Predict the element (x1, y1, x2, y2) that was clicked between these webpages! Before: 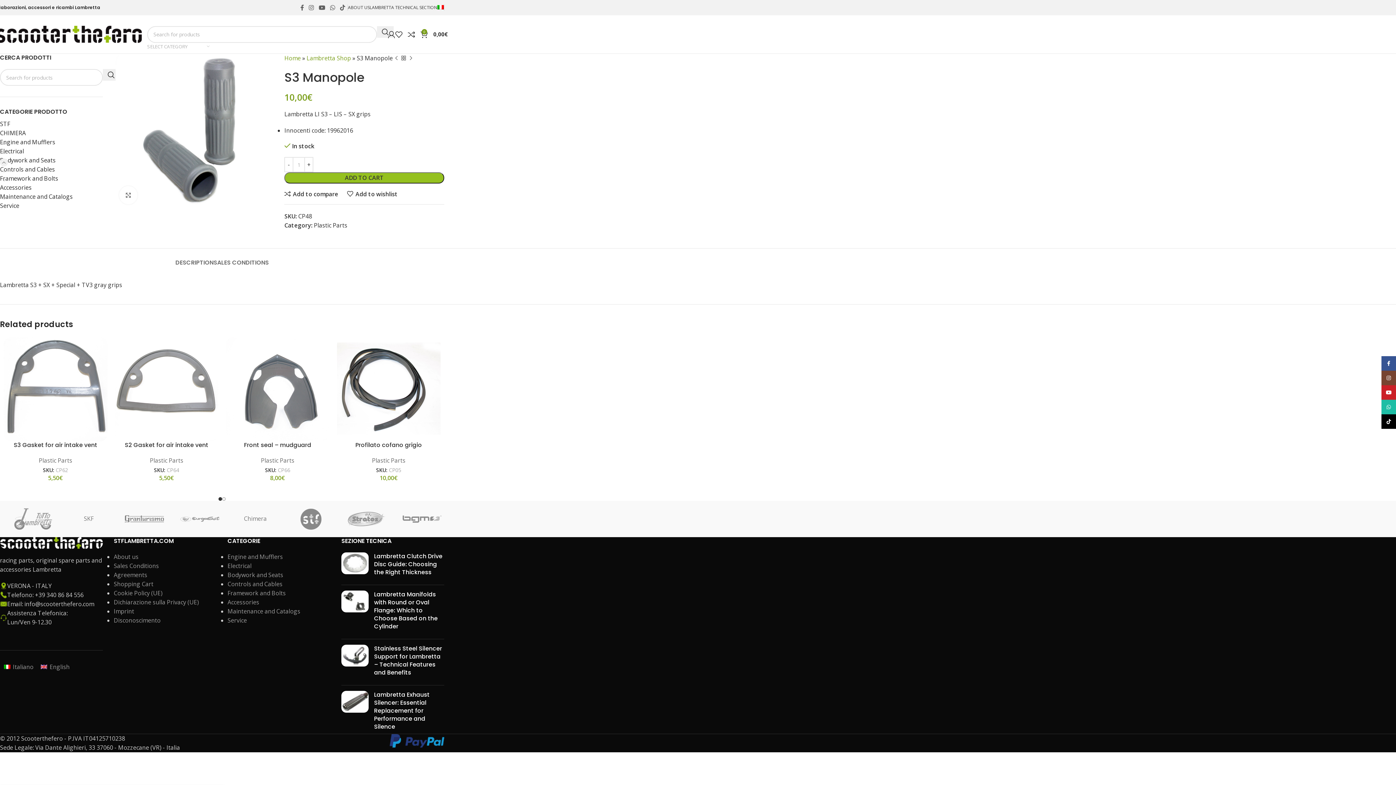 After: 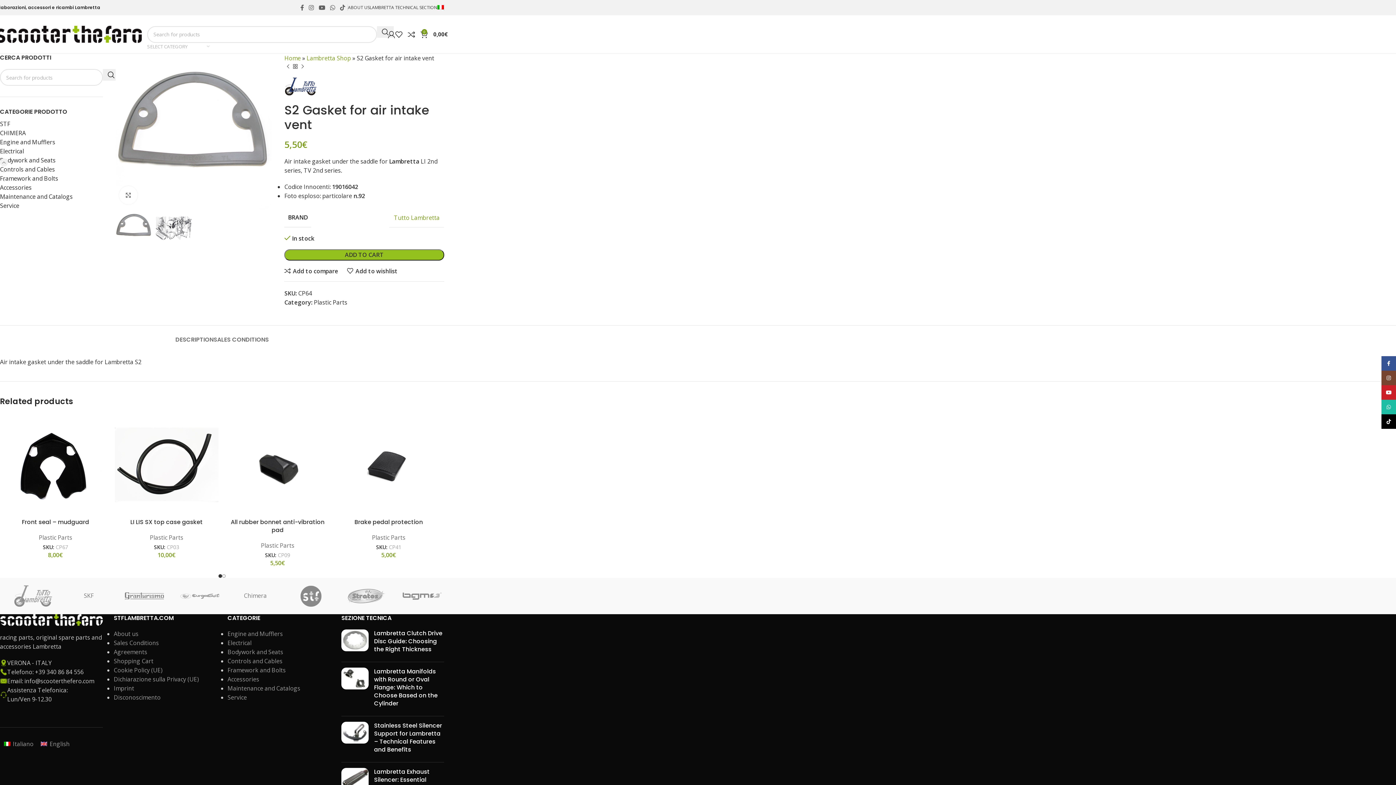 Action: bbox: (114, 337, 218, 441)